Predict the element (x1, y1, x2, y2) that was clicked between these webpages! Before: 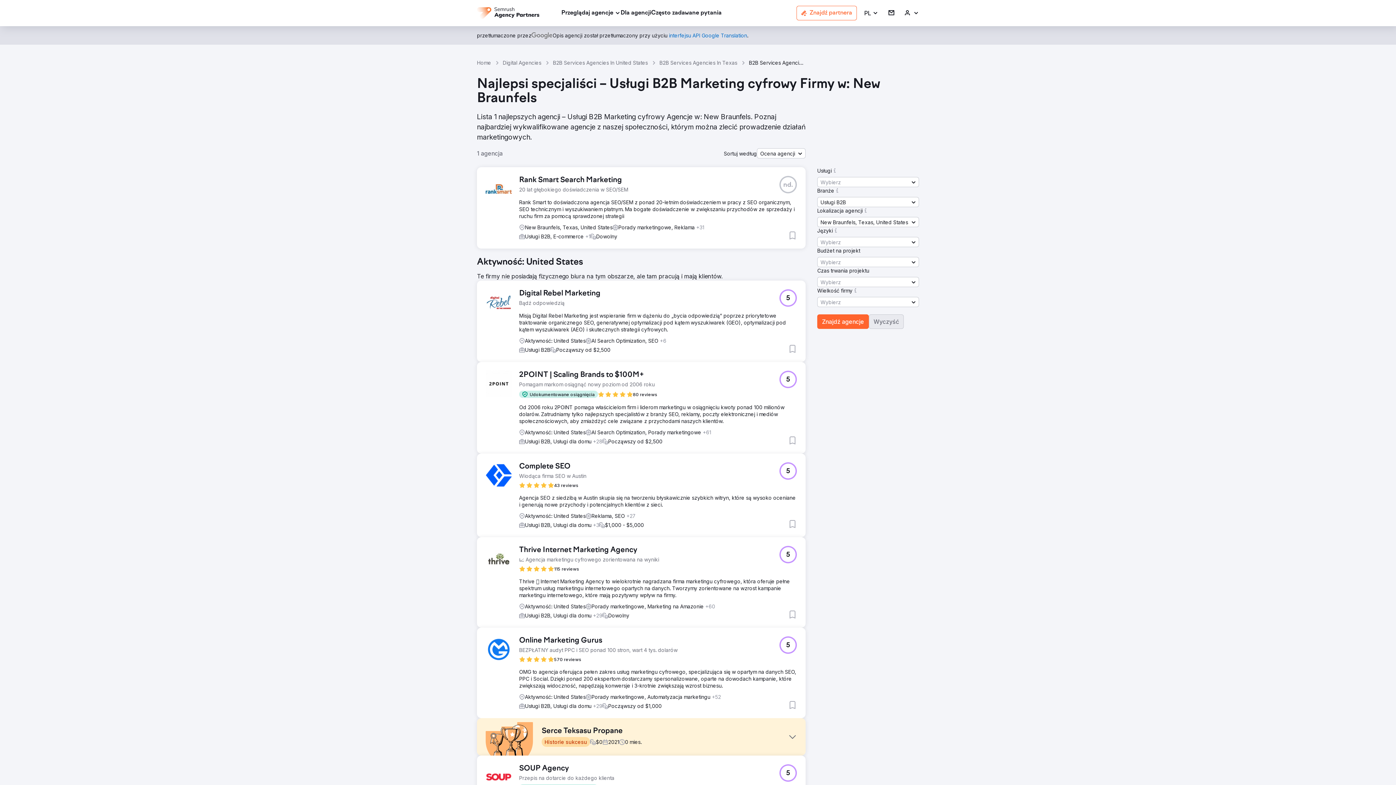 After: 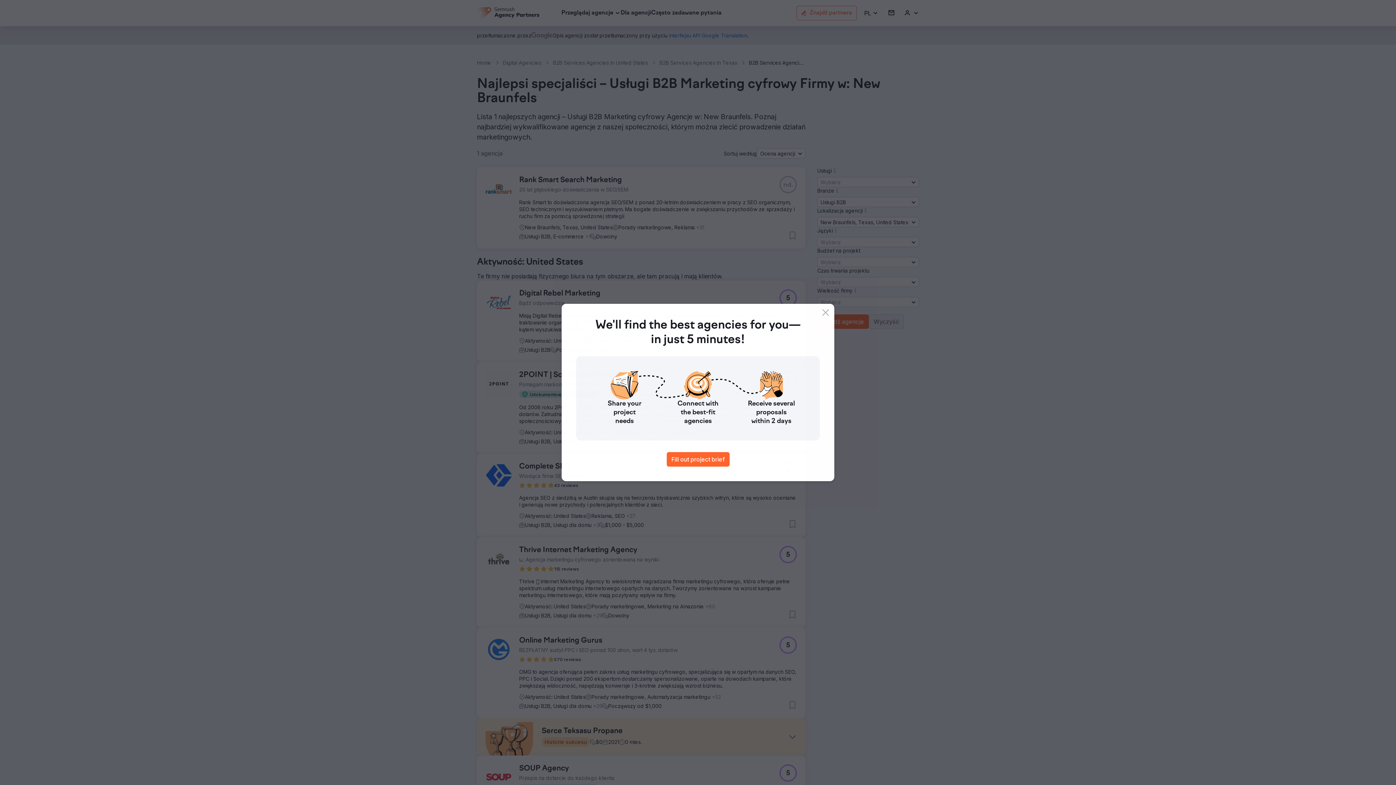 Action: bbox: (519, 462, 586, 471) label: Complete SEO